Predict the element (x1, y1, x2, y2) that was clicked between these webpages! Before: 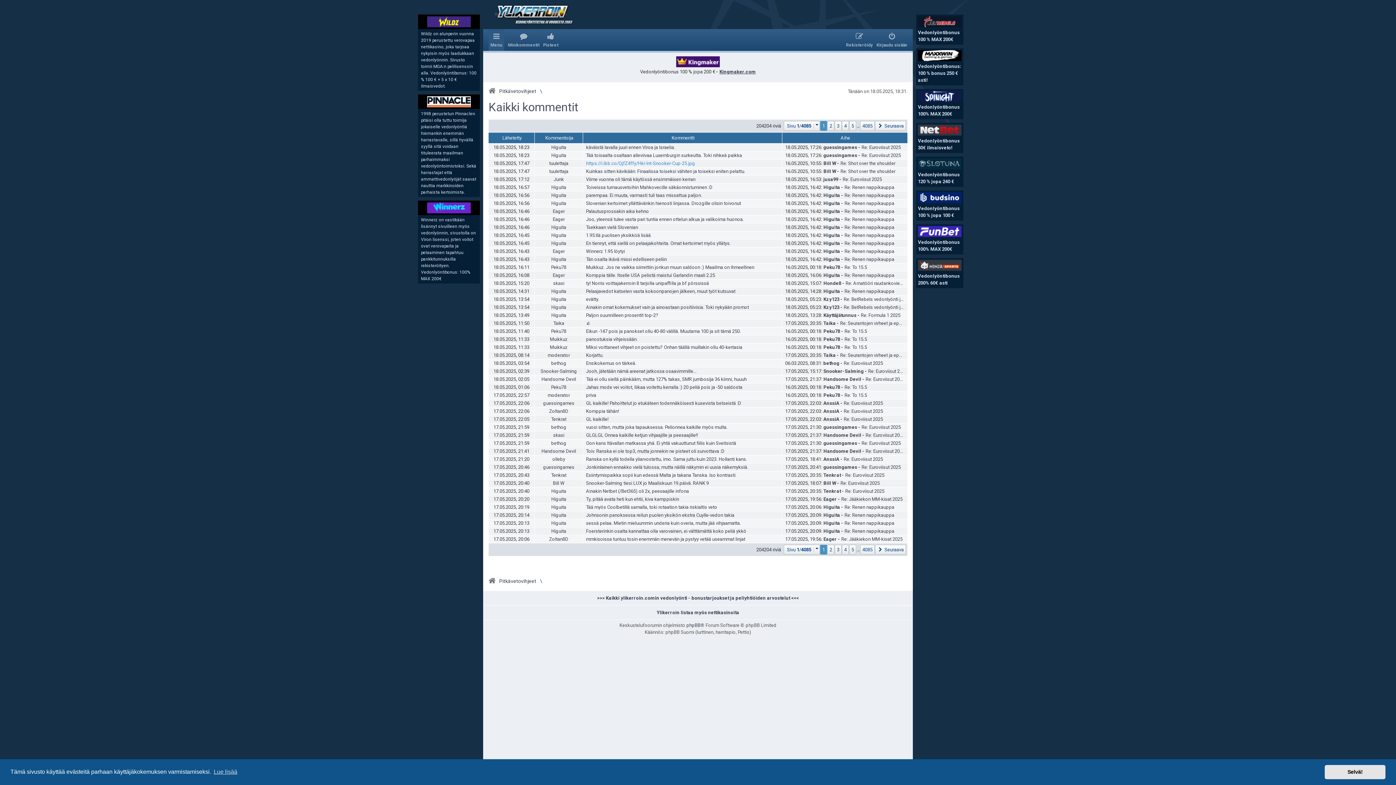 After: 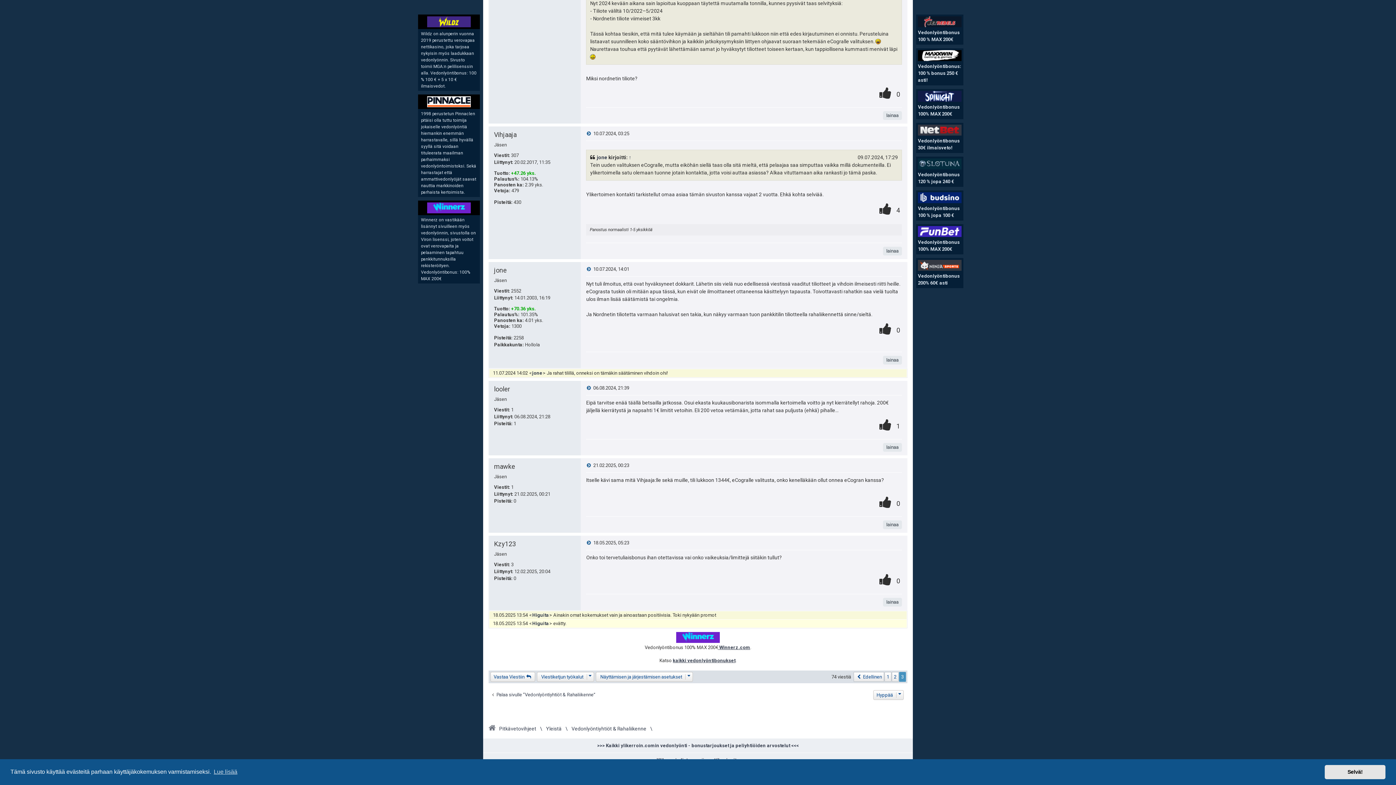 Action: label: Ainakin omat kokemukset vain ja ainoastaan positiivisia. Toki nykyään promot bbox: (586, 304, 749, 310)